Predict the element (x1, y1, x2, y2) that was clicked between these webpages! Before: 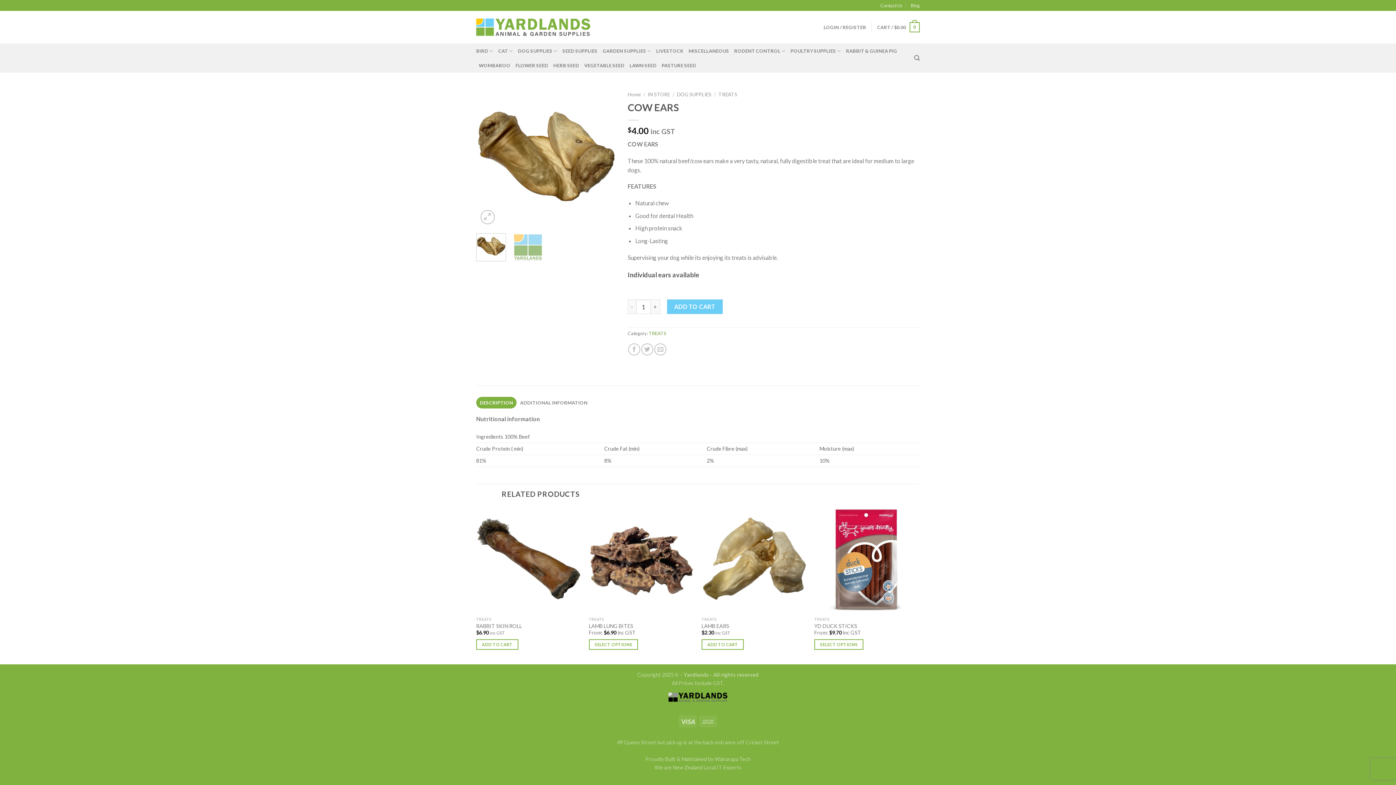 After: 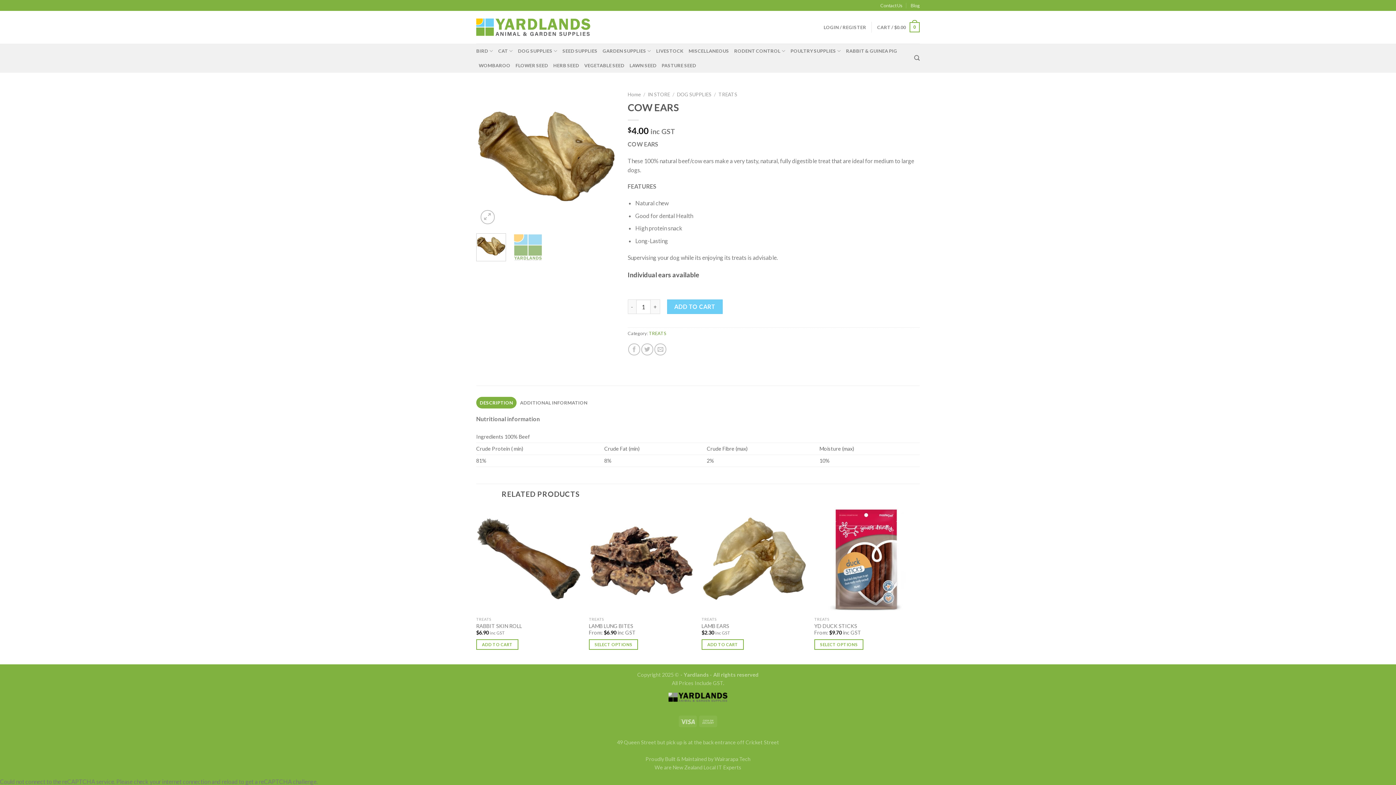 Action: label: DESCRIPTION bbox: (476, 397, 516, 408)